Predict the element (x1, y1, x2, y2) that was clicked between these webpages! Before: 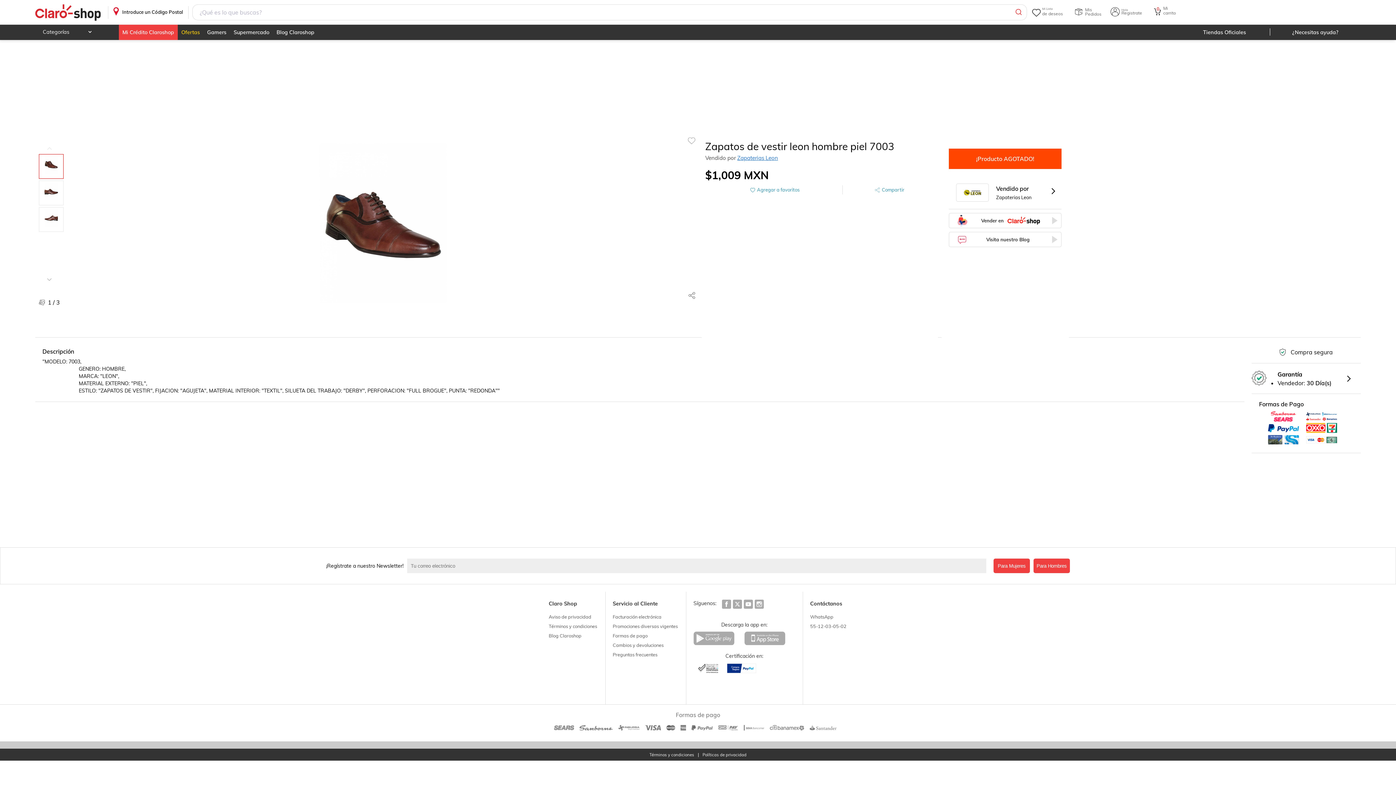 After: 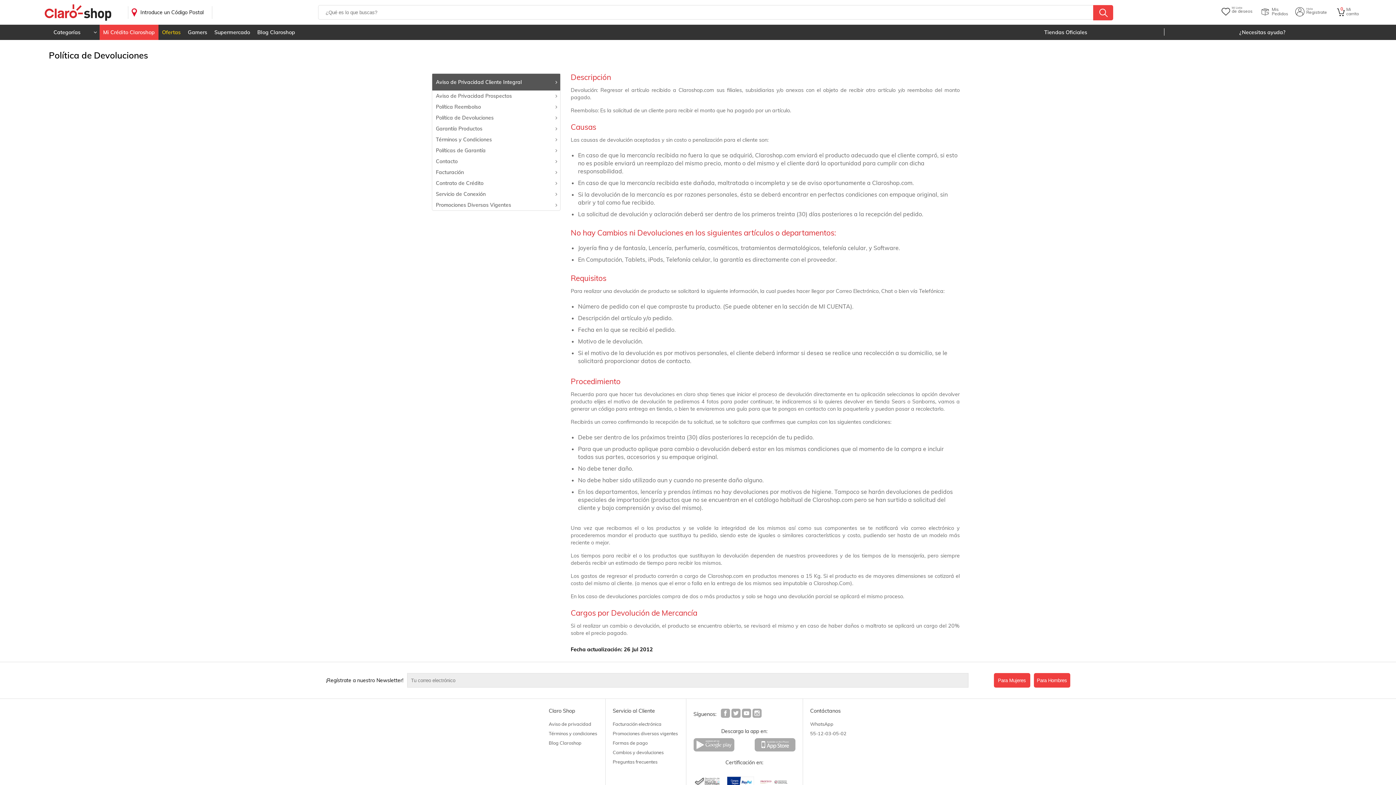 Action: bbox: (612, 640, 664, 650) label: Cambios y devoluciones